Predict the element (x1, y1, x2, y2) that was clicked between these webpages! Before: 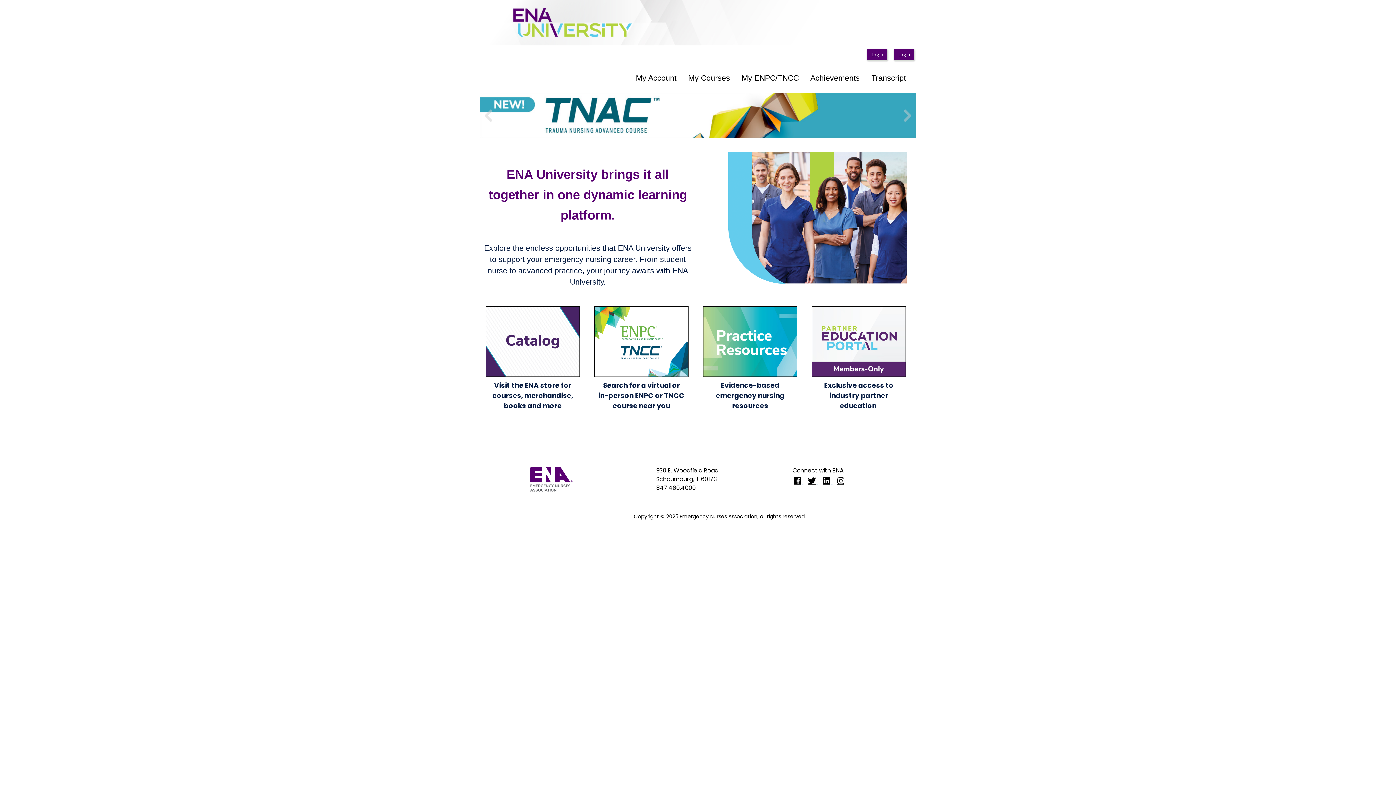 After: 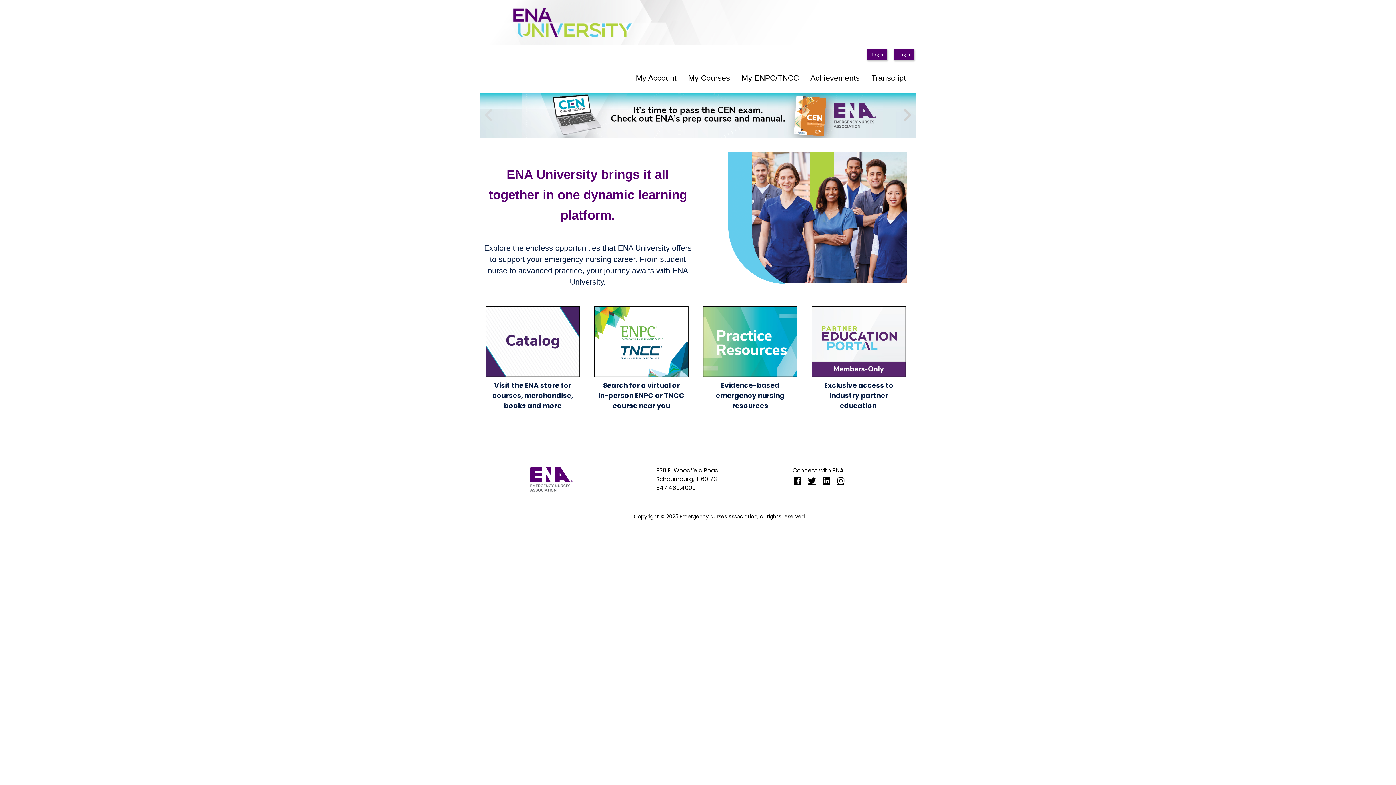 Action: bbox: (850, 92, 916, 138) label: Next